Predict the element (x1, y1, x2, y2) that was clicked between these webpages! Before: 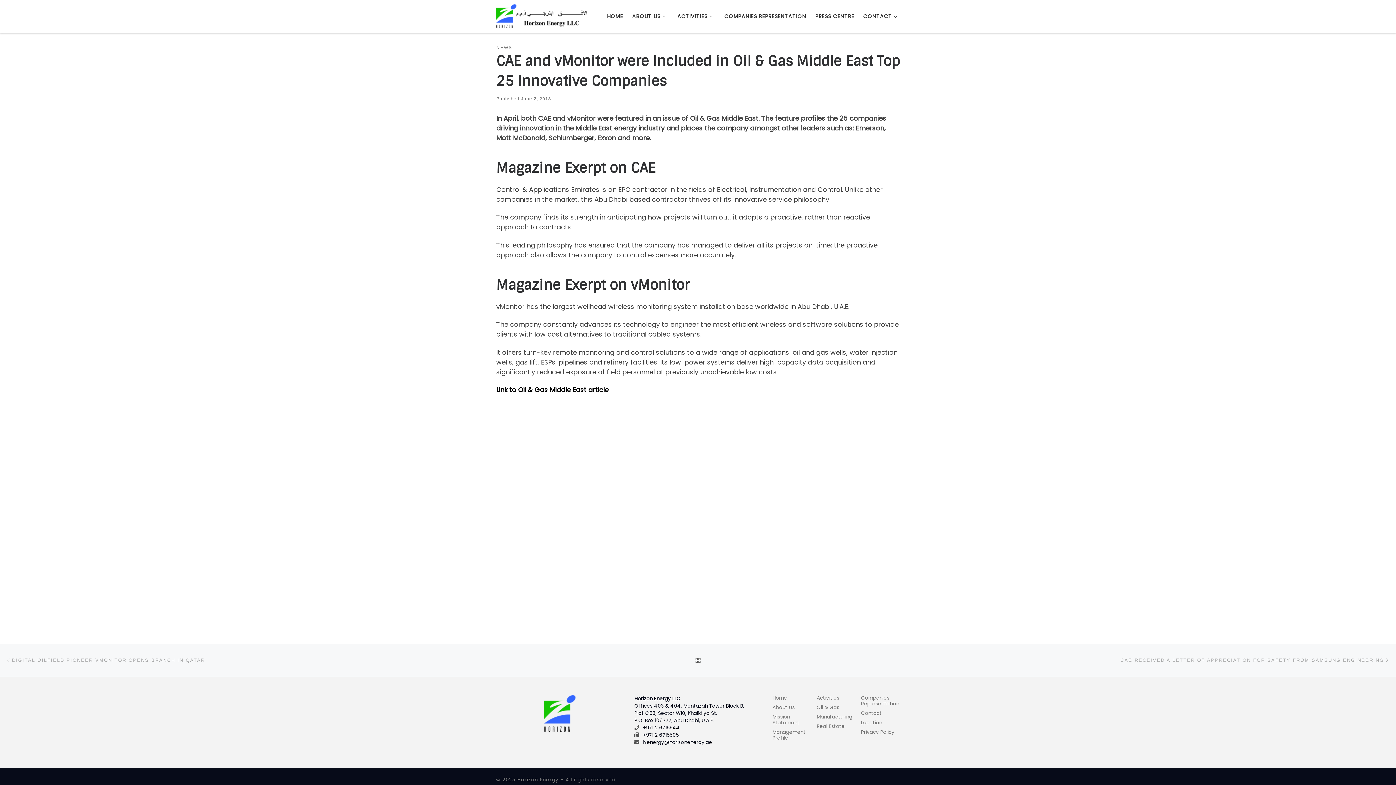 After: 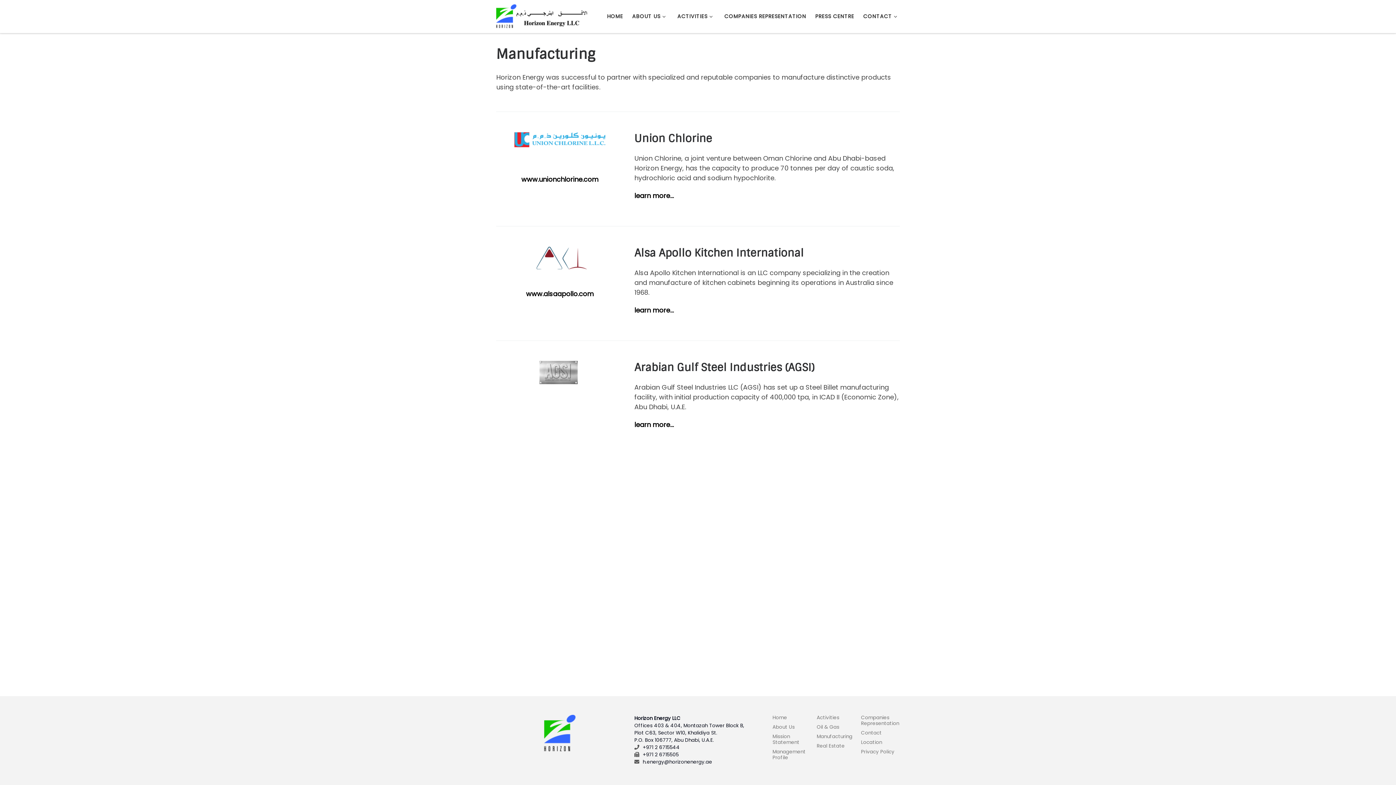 Action: label: Manufacturing bbox: (816, 713, 852, 720)